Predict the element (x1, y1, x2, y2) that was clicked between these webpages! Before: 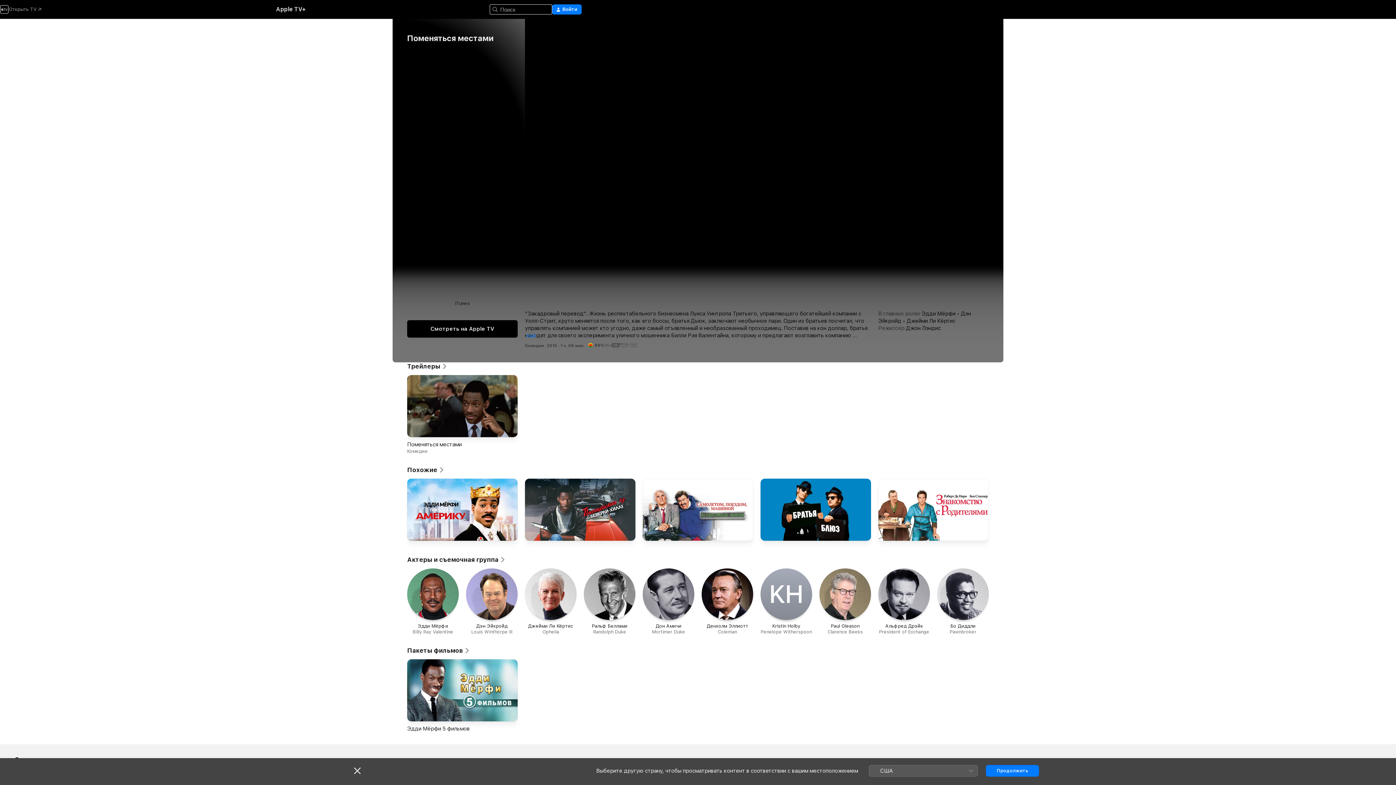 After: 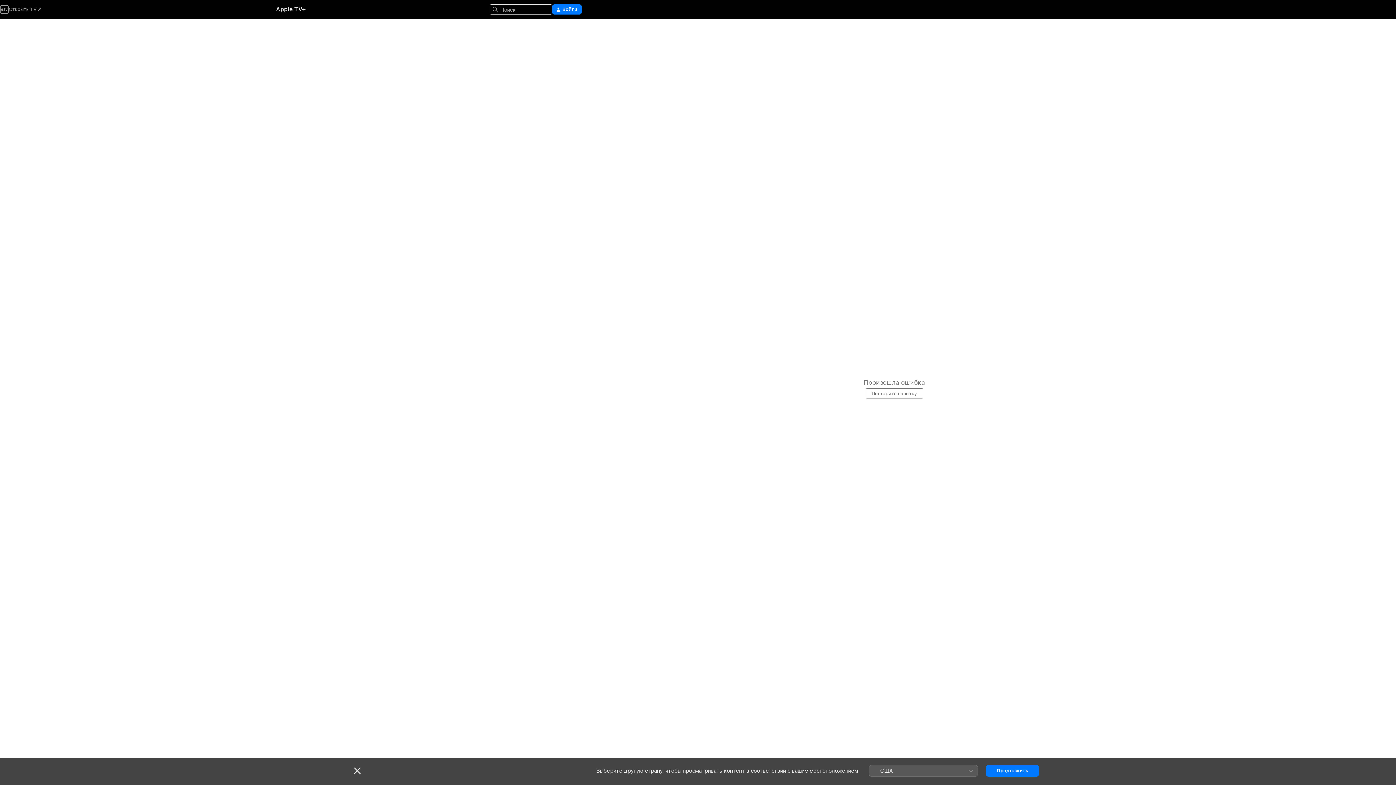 Action: label: Эдди Мёрфи bbox: (921, 310, 955, 317)